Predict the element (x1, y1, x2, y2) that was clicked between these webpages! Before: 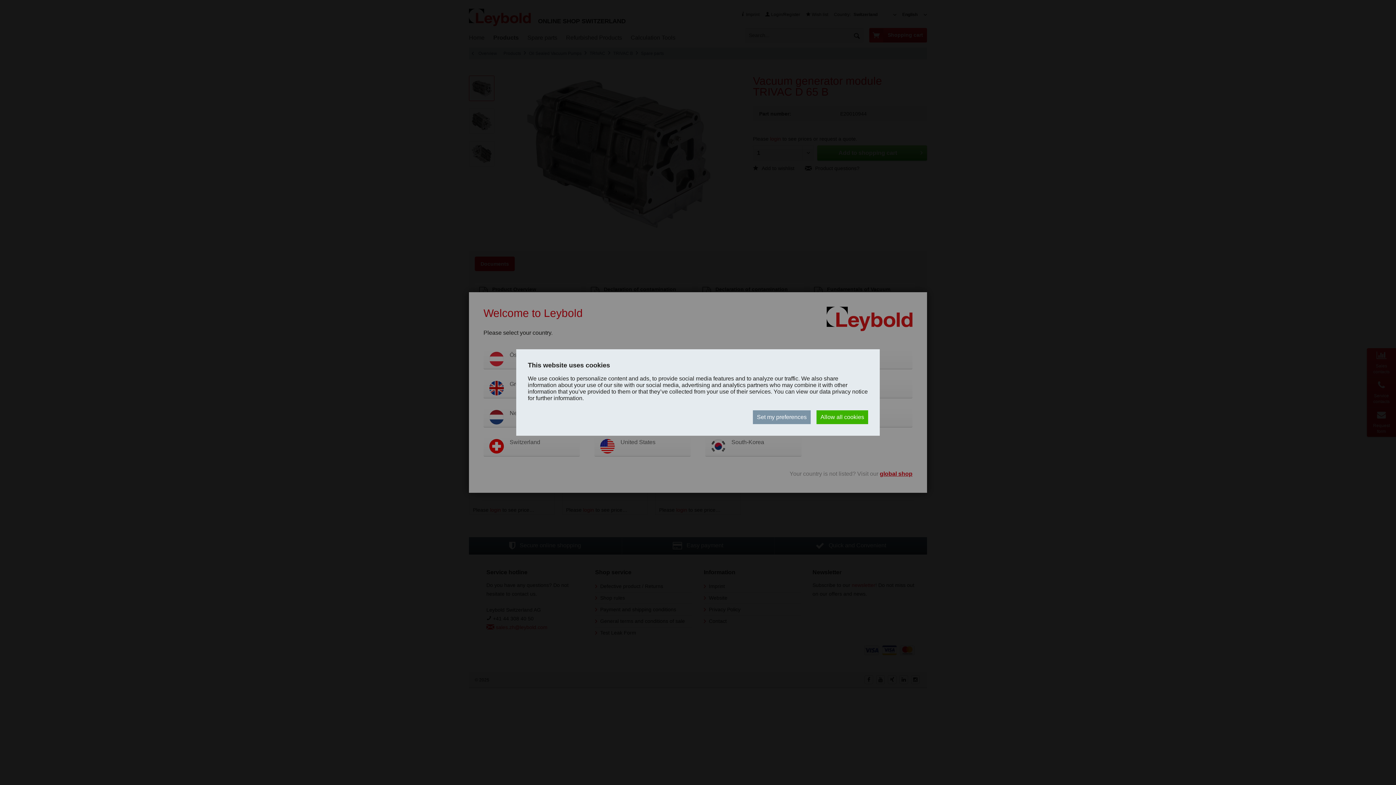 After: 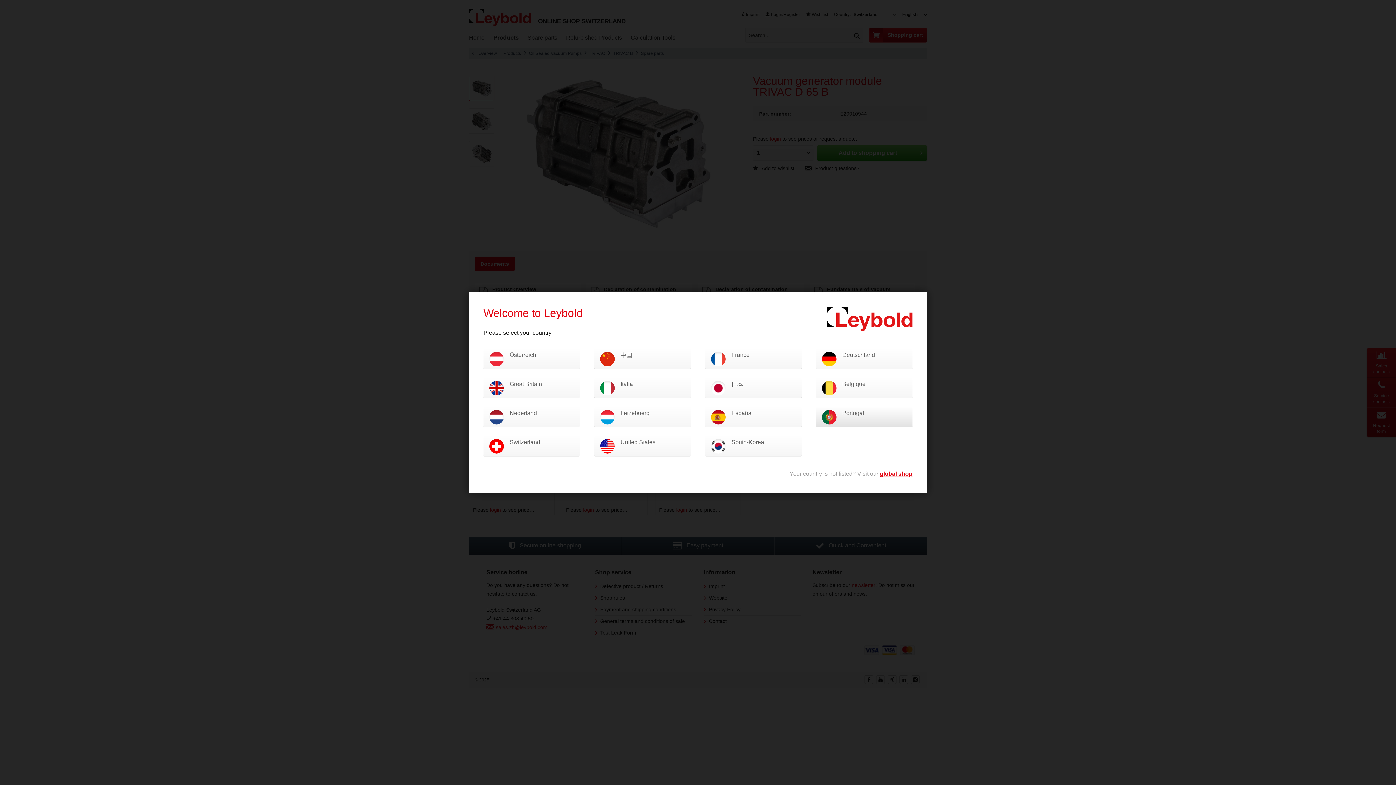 Action: label: Allow all cookies bbox: (816, 410, 868, 424)